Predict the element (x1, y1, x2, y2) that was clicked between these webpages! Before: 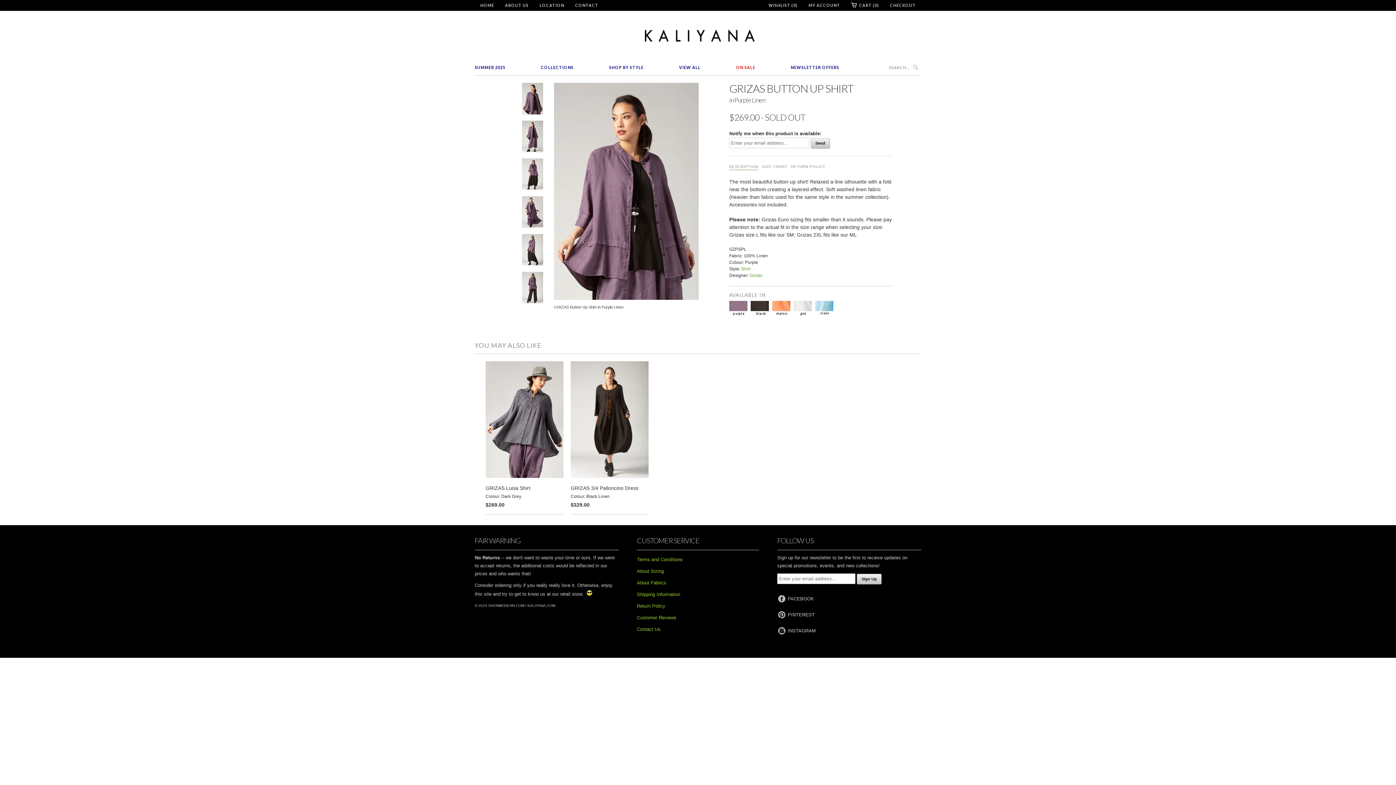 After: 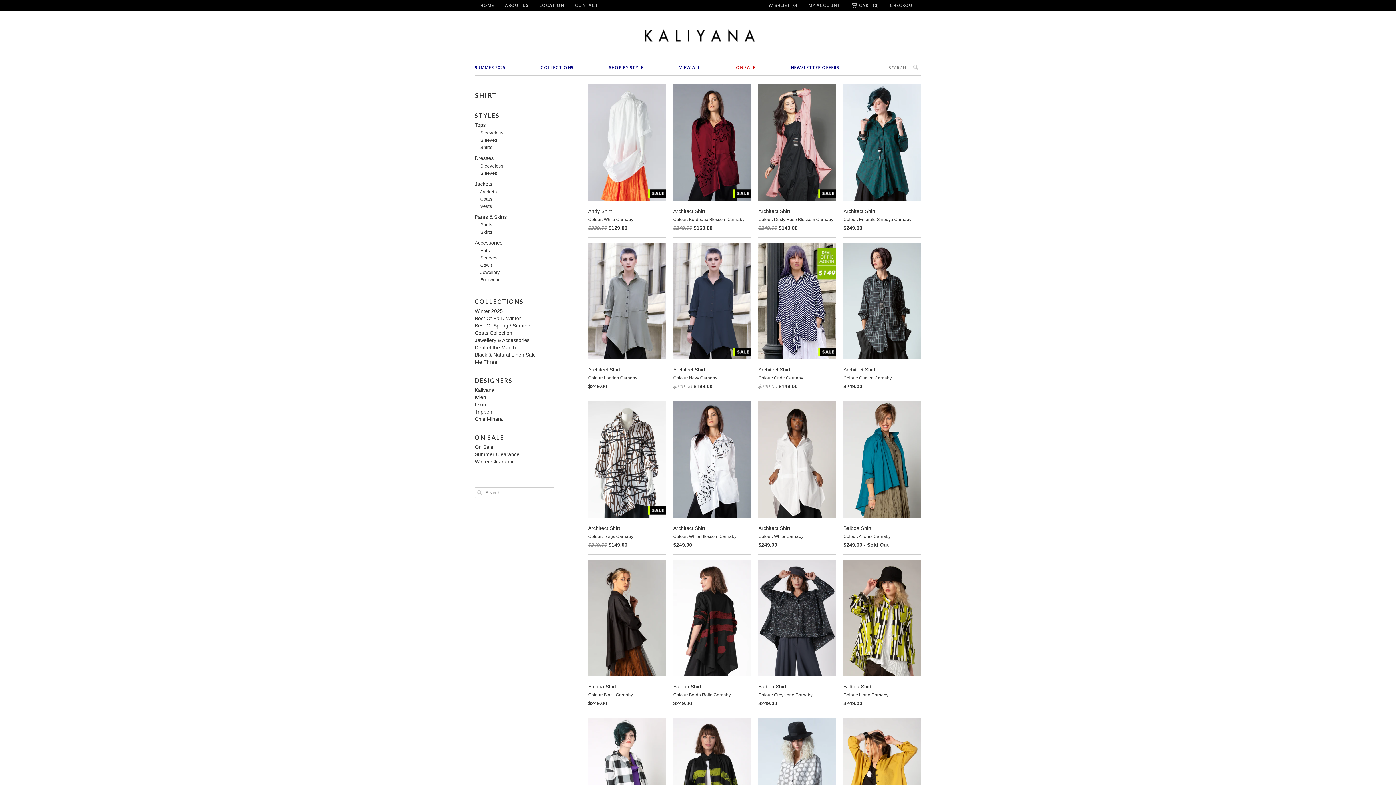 Action: label: Shirt bbox: (741, 266, 750, 271)